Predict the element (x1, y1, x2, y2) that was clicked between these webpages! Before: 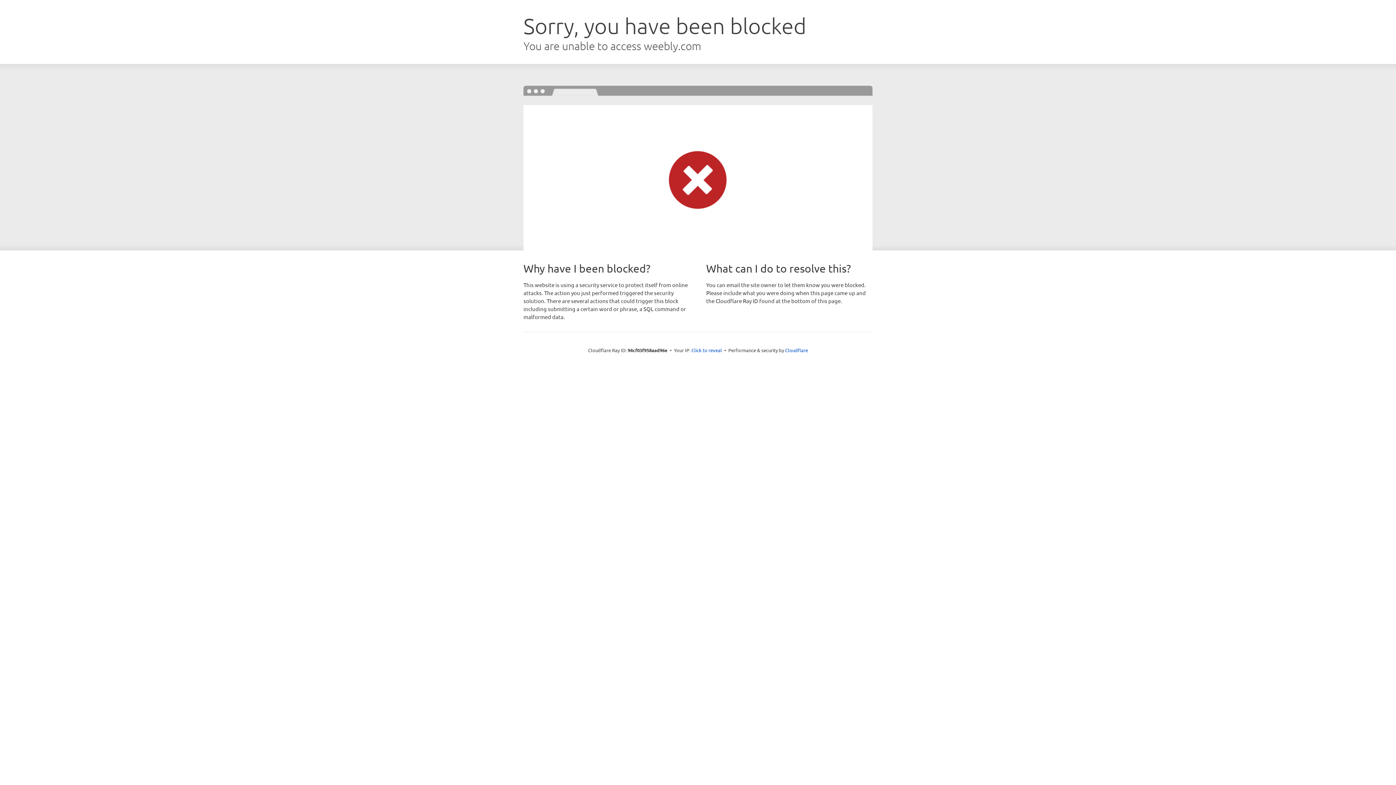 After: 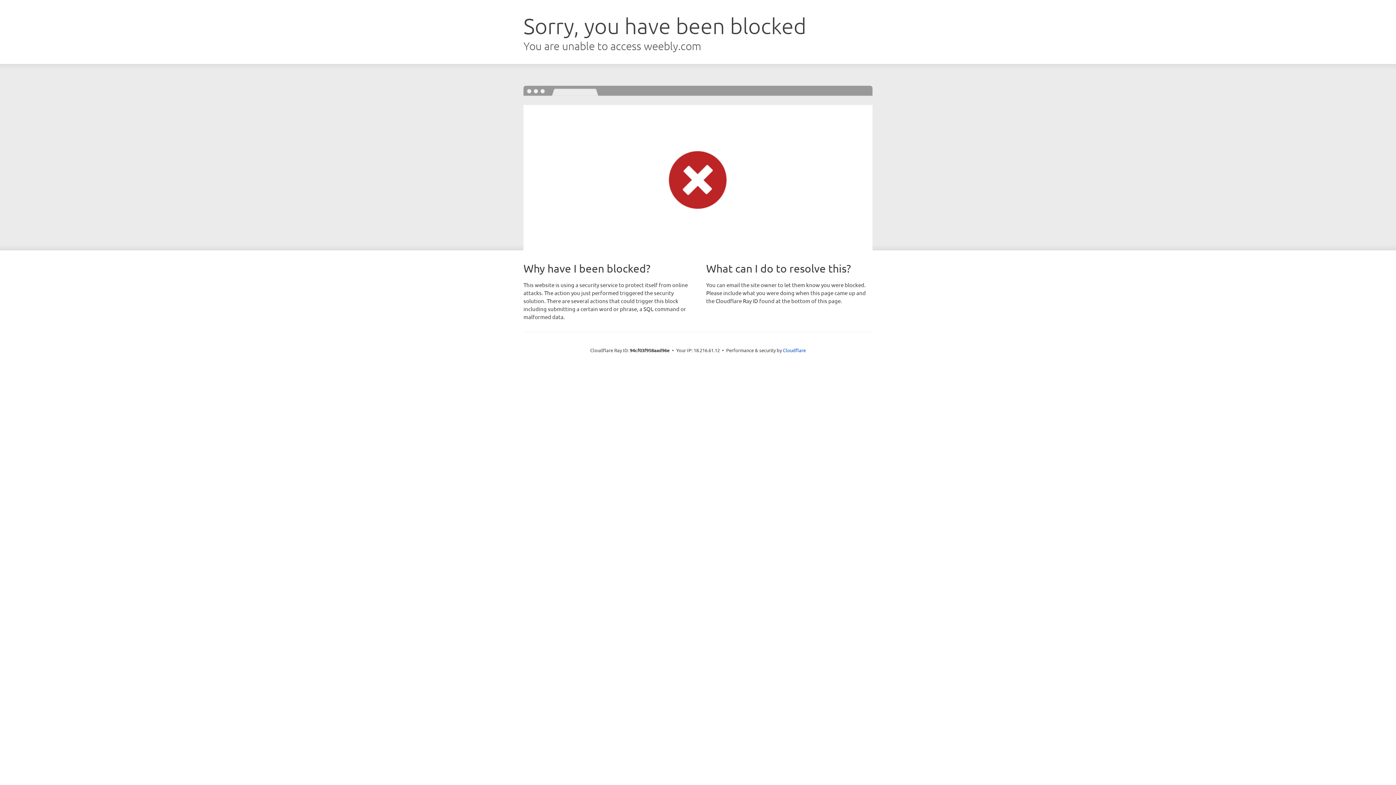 Action: bbox: (691, 346, 722, 353) label: Click to reveal